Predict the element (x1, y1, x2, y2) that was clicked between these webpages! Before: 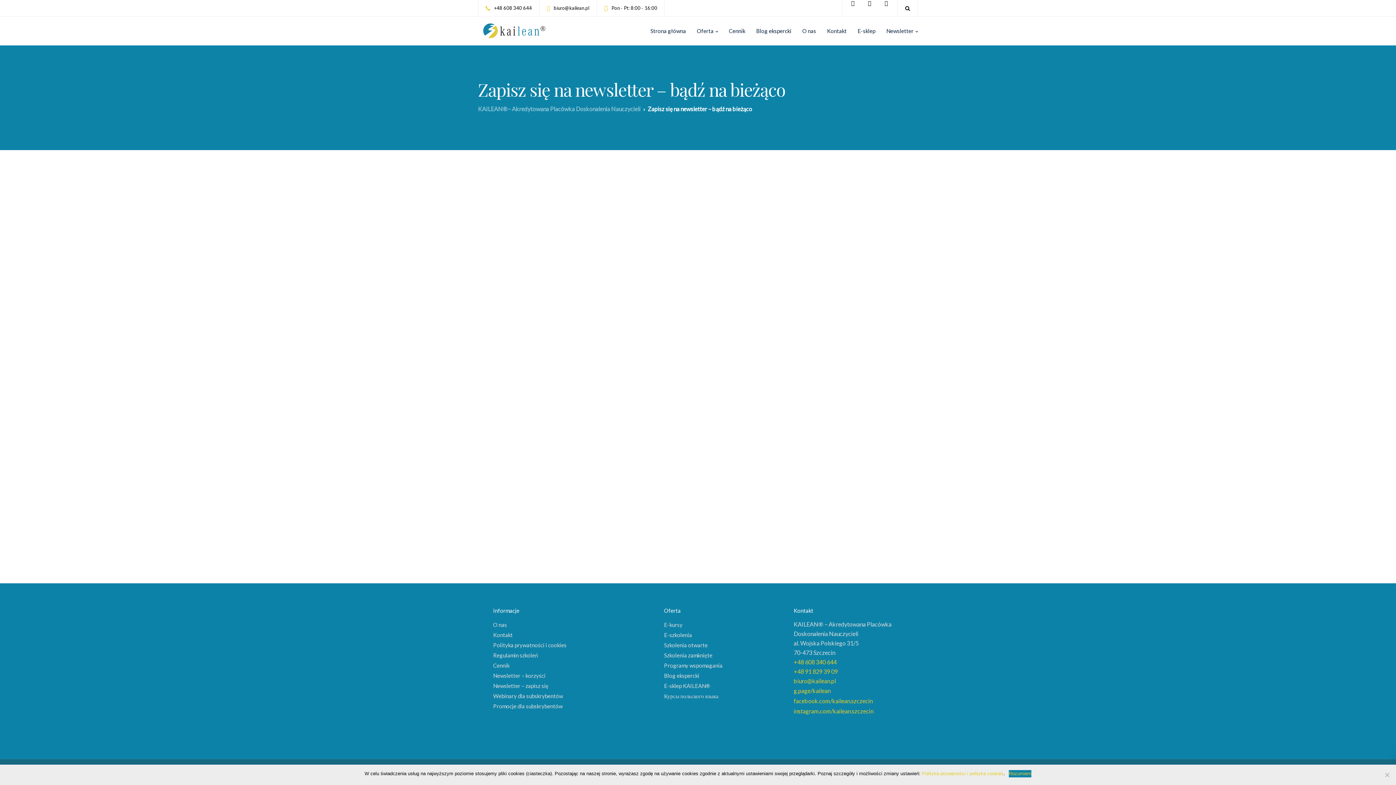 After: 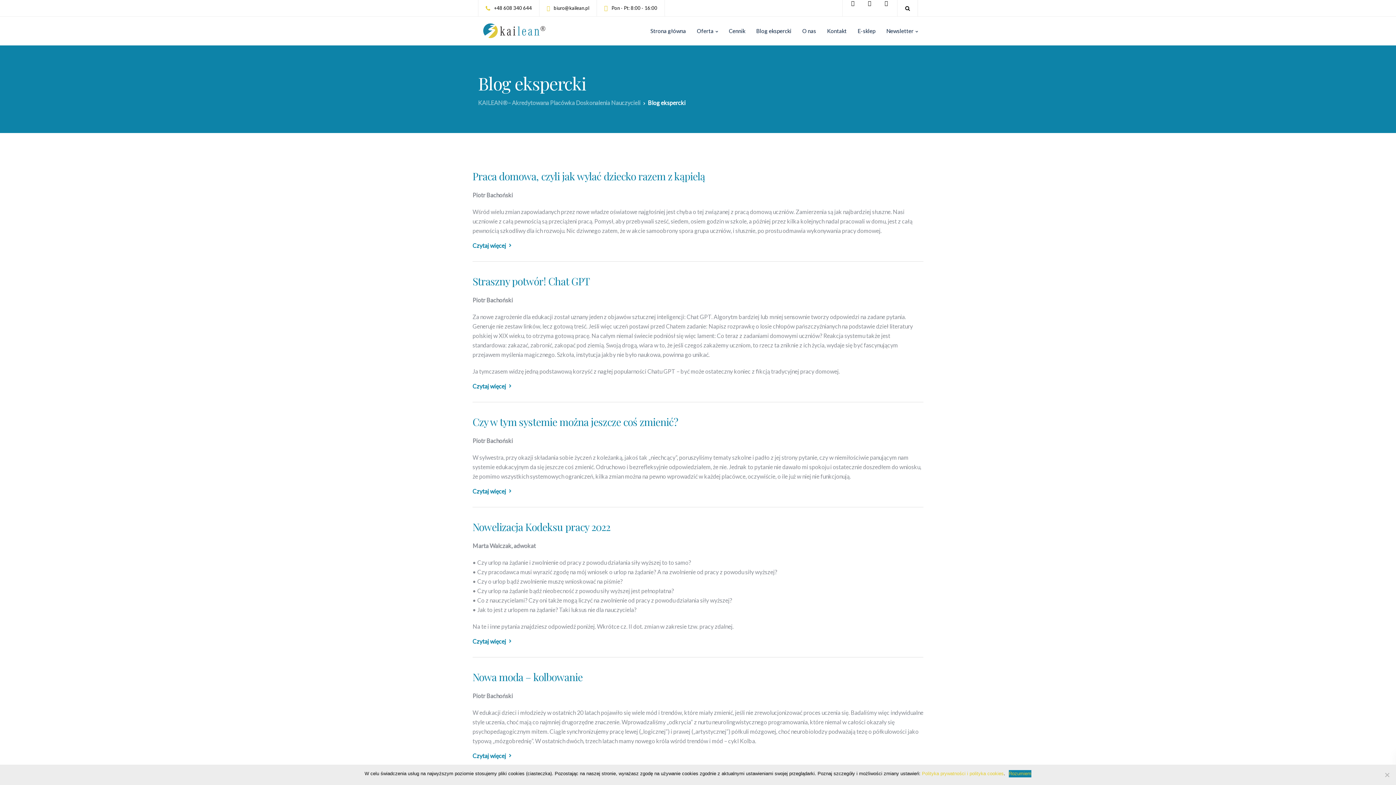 Action: label: Blog ekspercki bbox: (750, 16, 797, 45)